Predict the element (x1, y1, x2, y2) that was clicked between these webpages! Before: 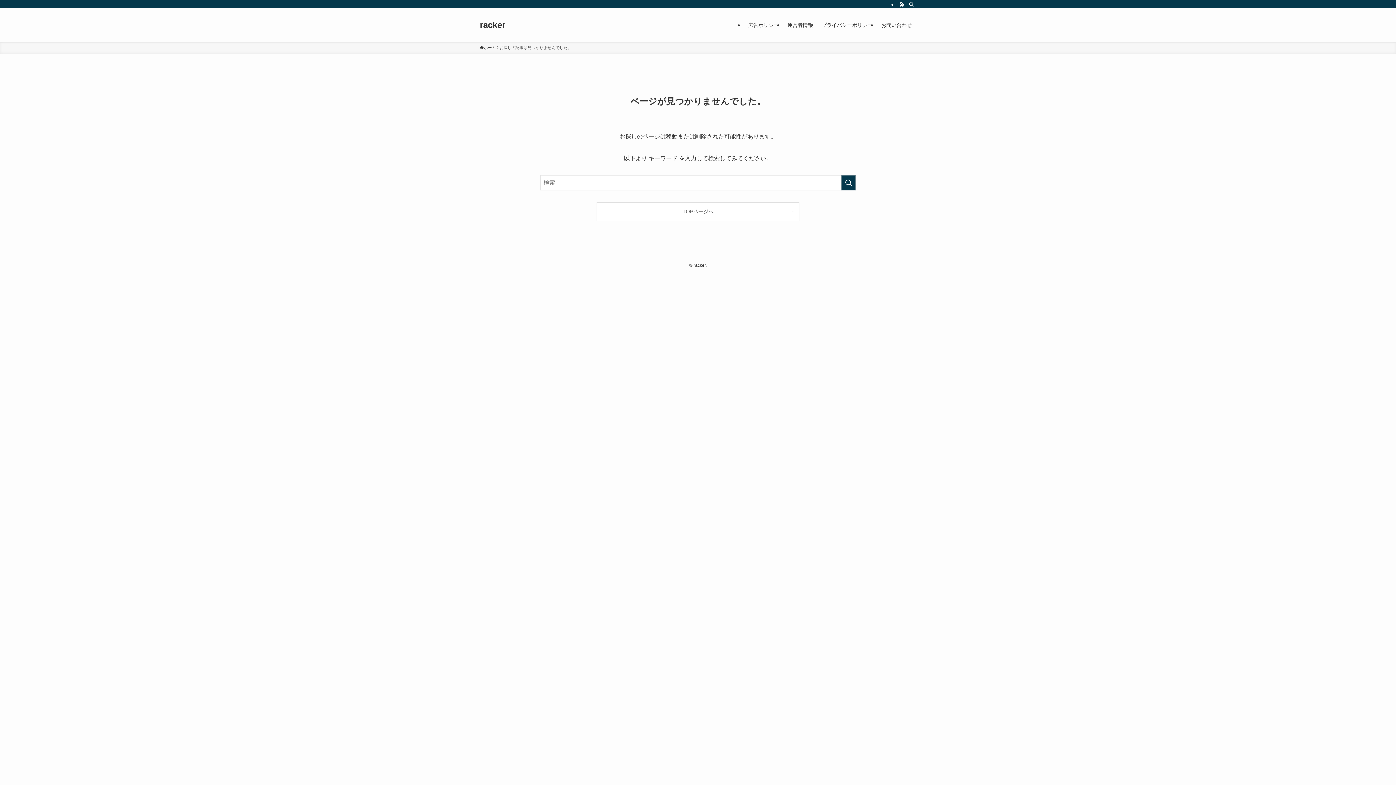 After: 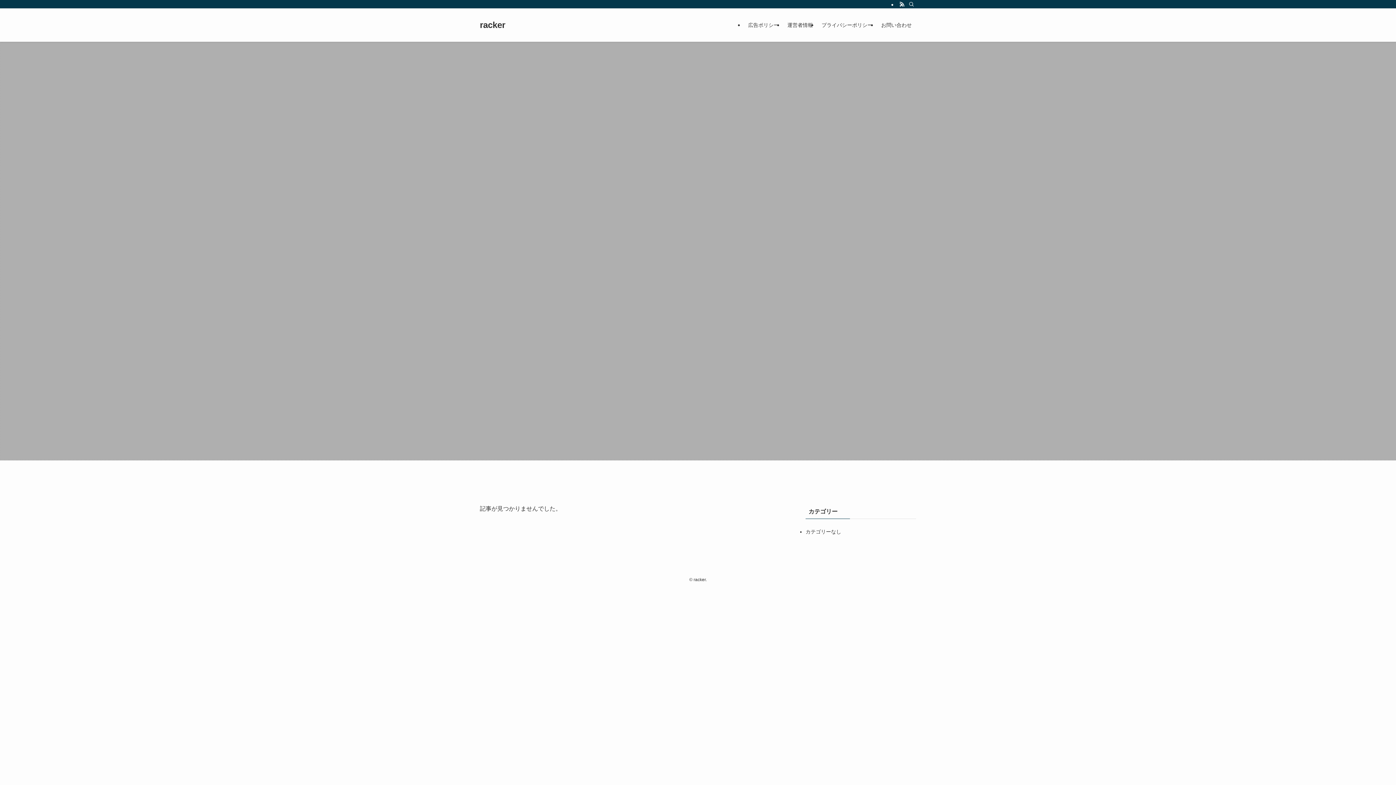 Action: label: TOPページへ bbox: (597, 202, 799, 220)